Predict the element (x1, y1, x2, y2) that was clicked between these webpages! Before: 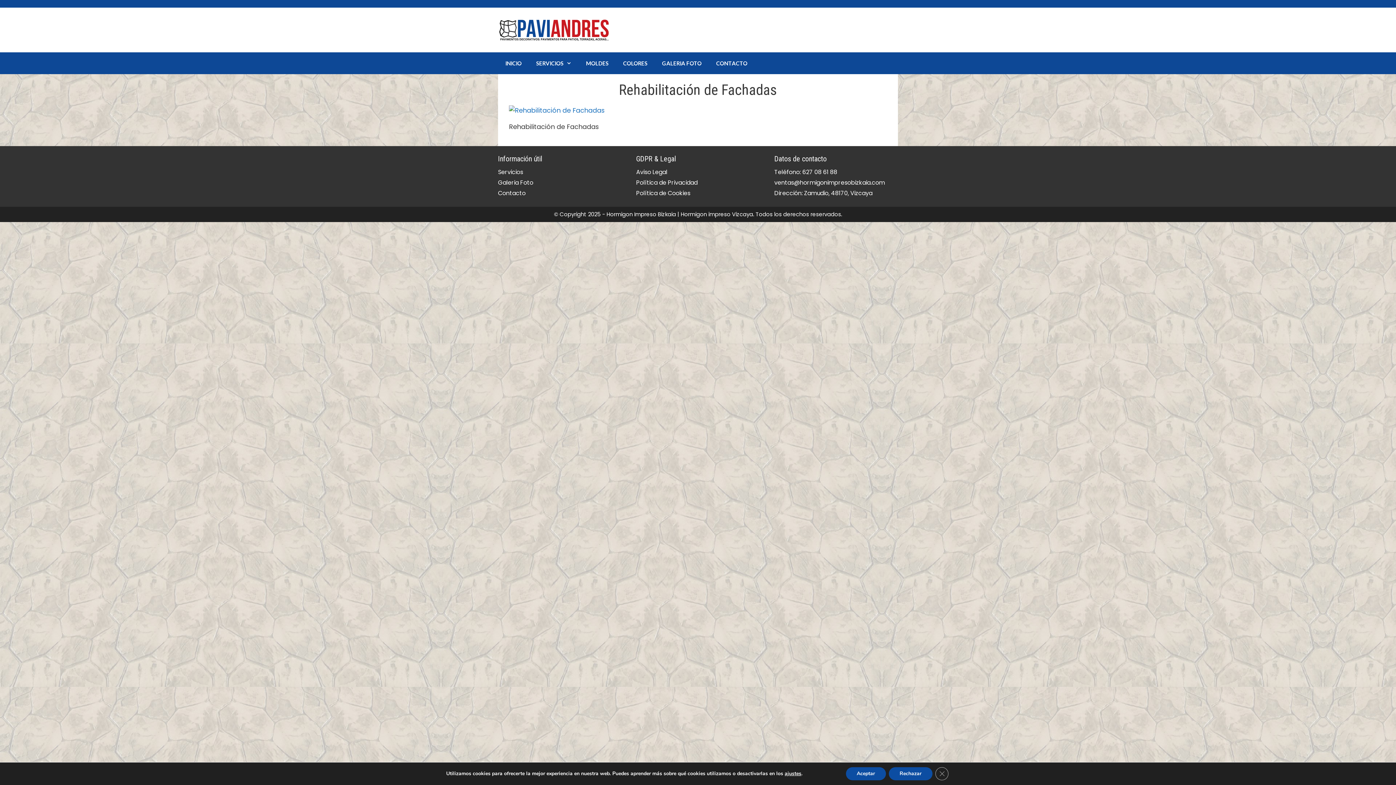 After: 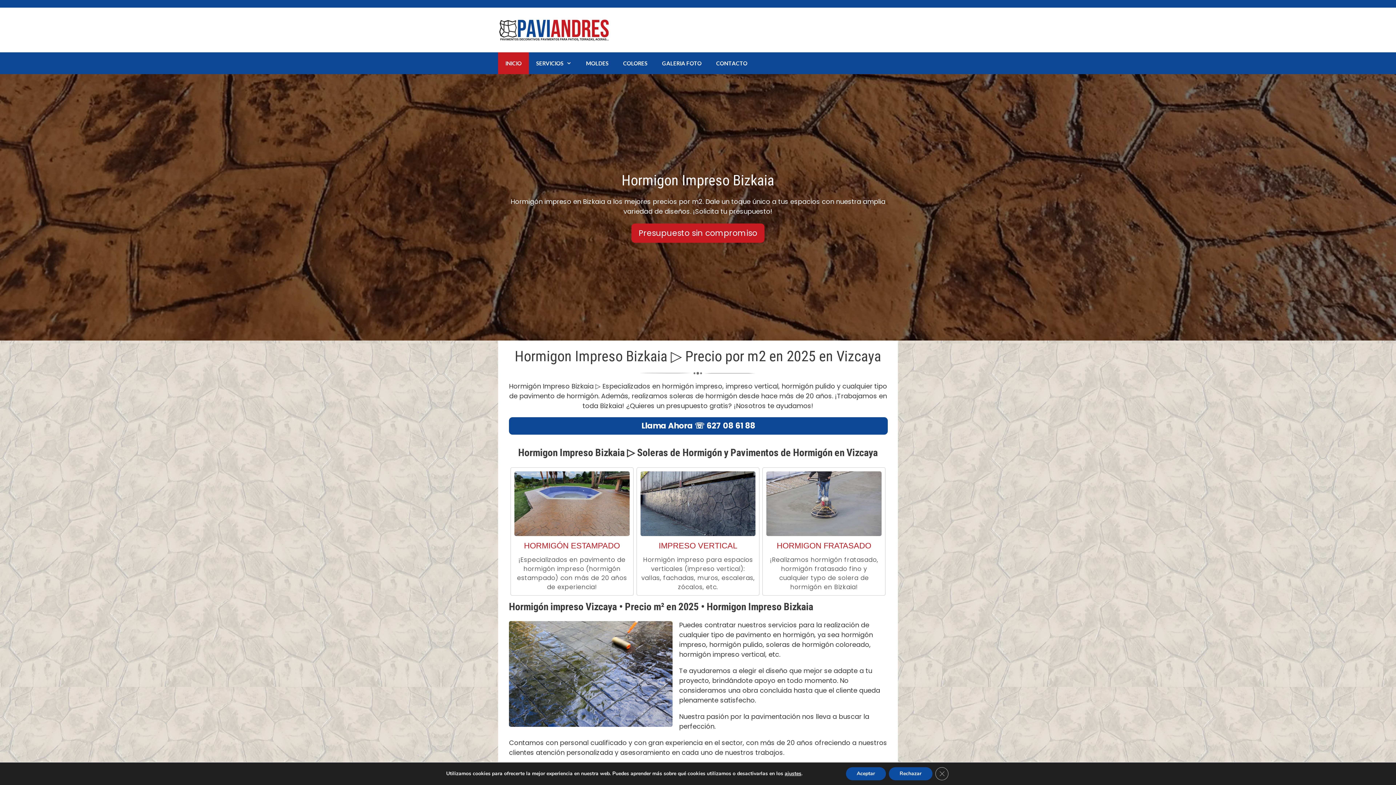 Action: bbox: (498, 24, 610, 33)